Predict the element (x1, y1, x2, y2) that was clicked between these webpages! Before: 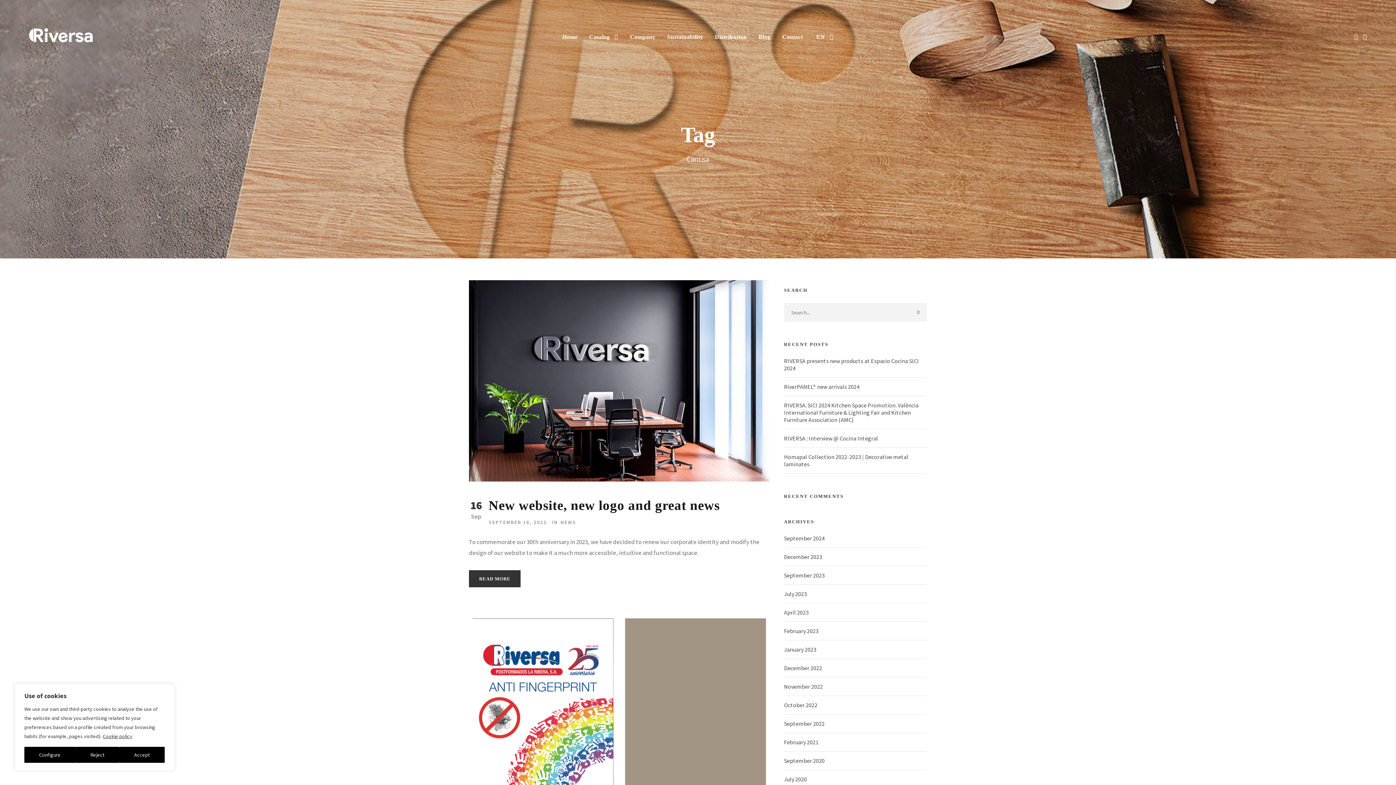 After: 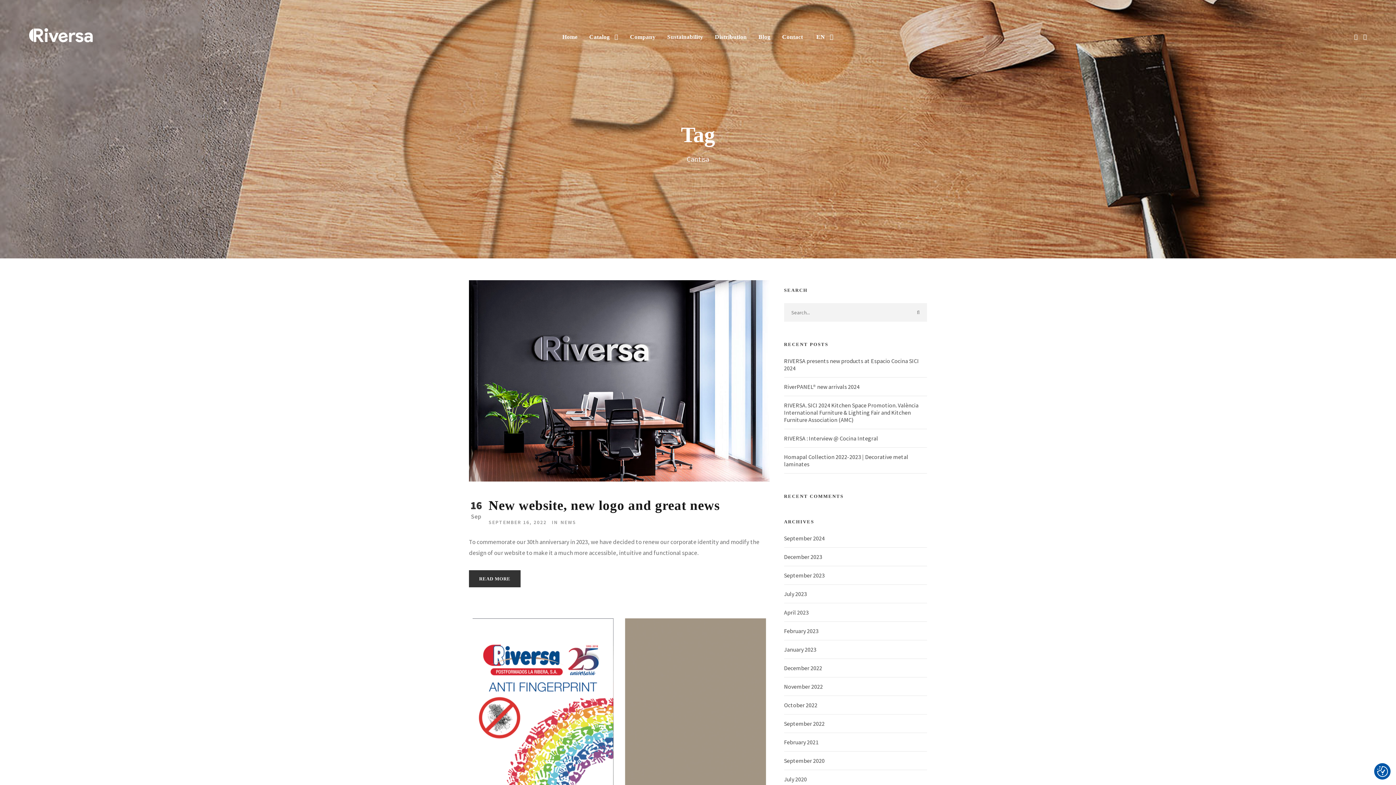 Action: label: Reject bbox: (75, 747, 119, 763)